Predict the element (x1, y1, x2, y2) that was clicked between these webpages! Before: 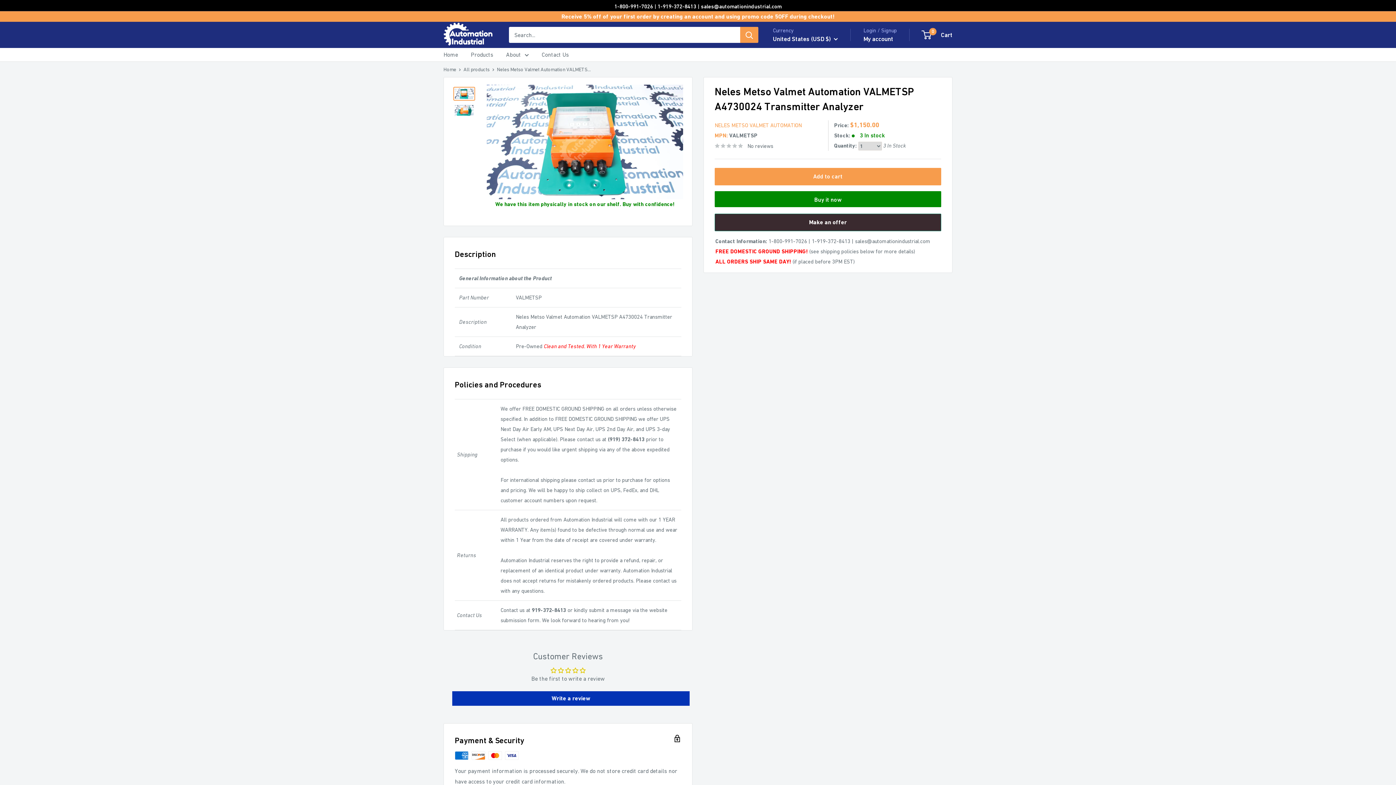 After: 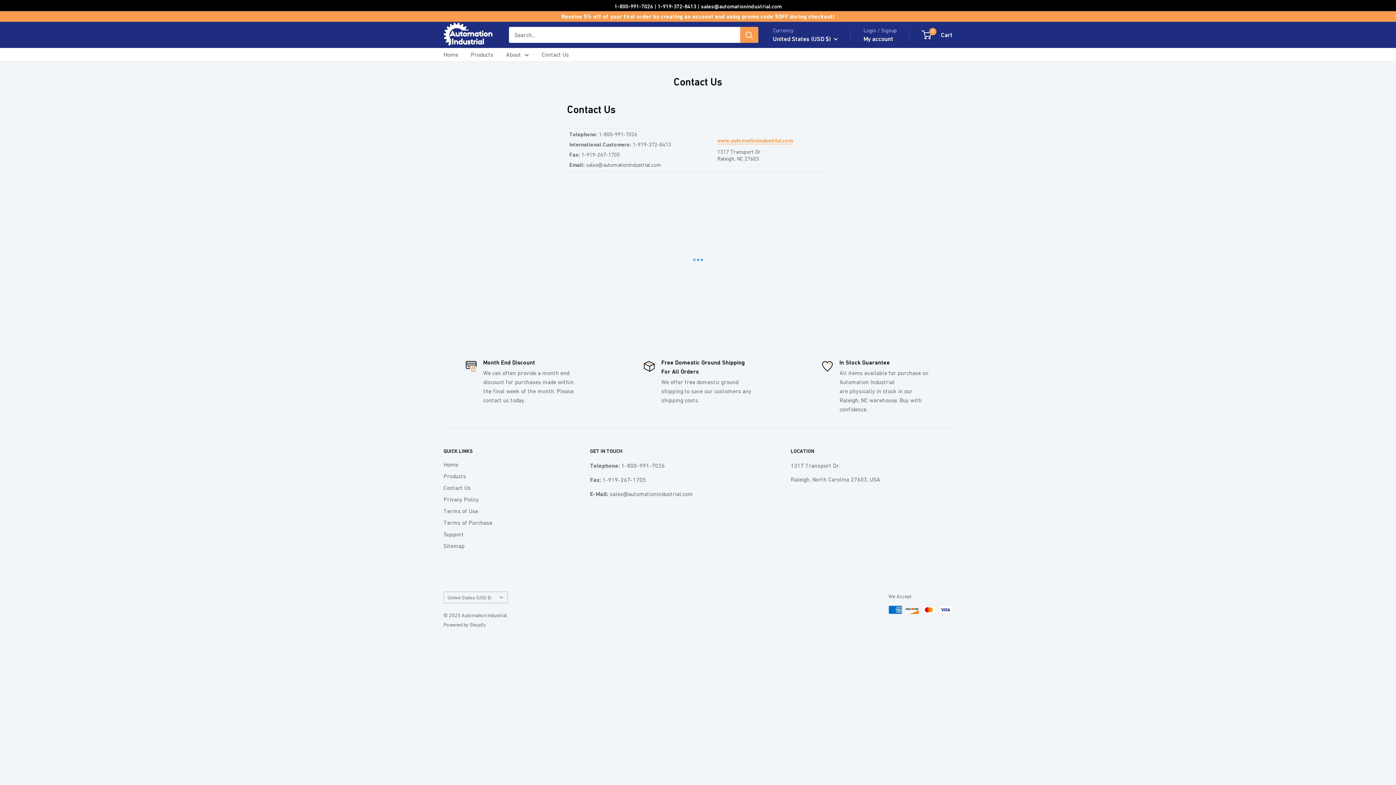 Action: label: Contact Us bbox: (541, 49, 569, 60)